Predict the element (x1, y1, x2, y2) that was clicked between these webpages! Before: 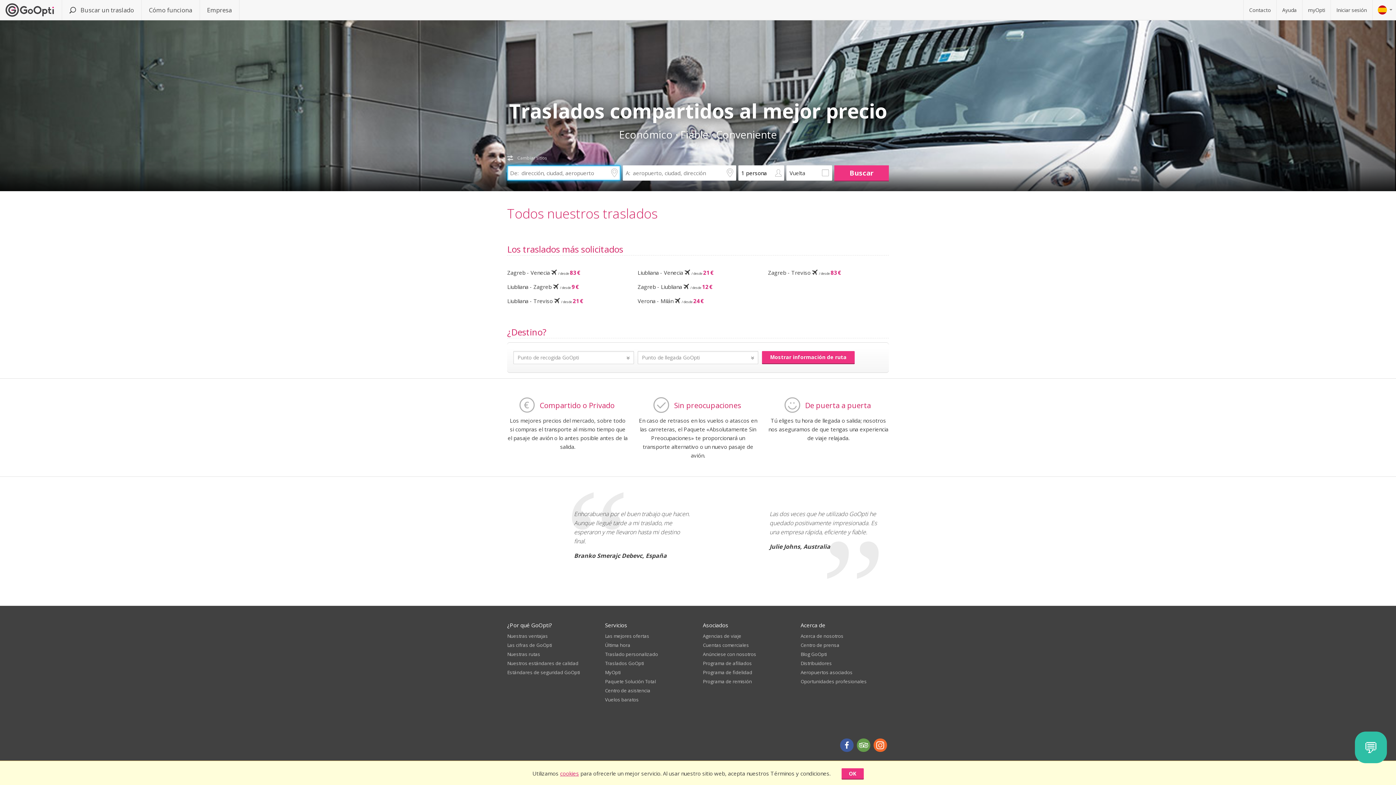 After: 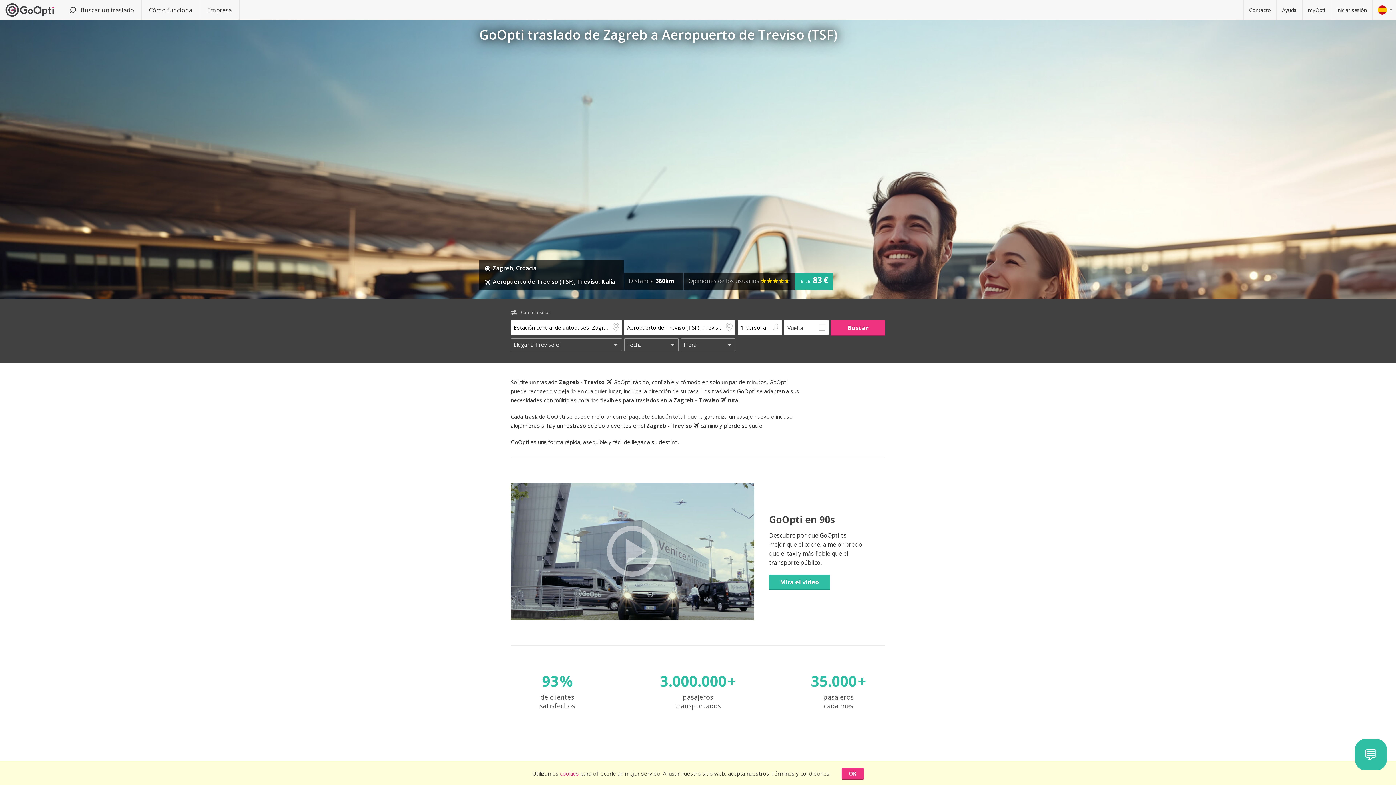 Action: label: Zagreb - Treviso  / desde 83 € bbox: (768, 269, 841, 276)